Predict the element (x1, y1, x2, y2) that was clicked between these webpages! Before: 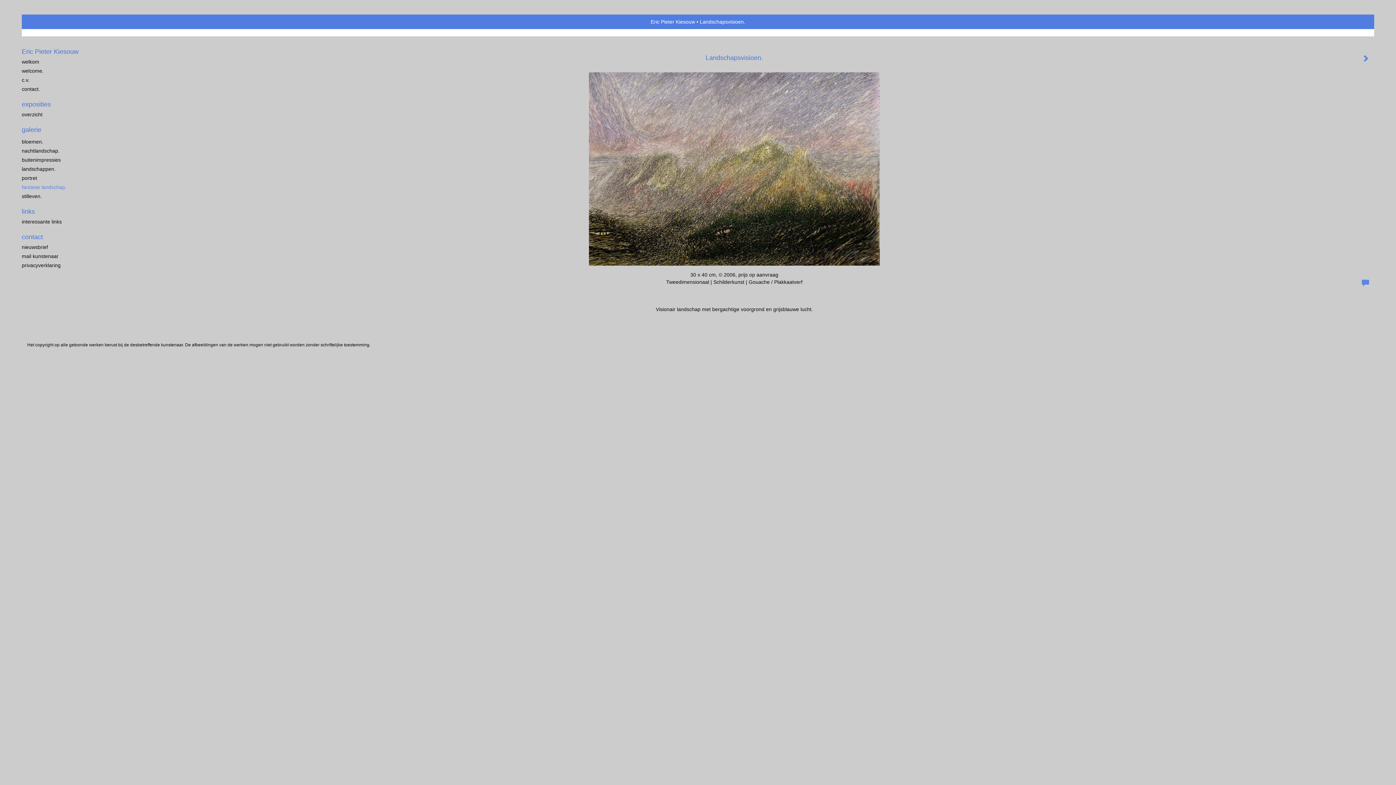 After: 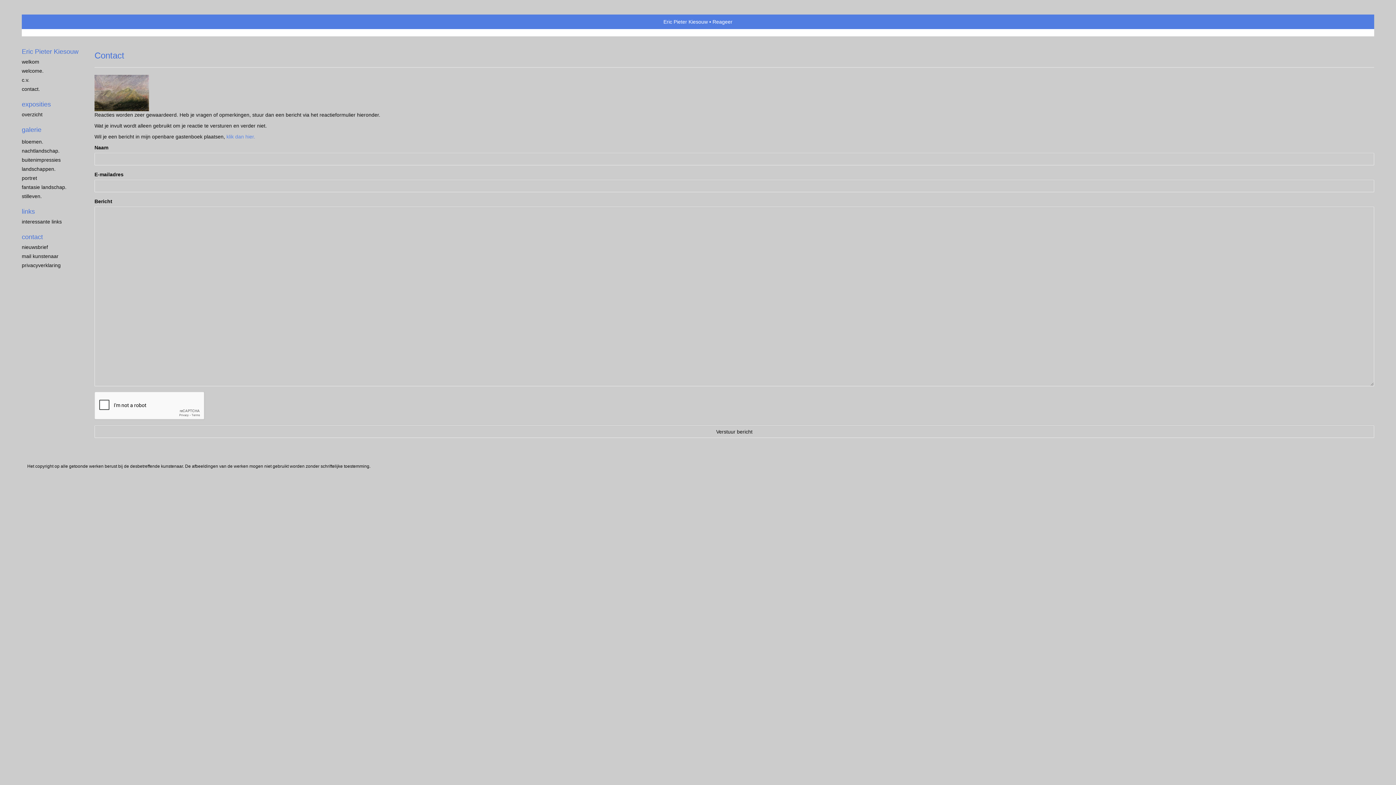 Action: bbox: (1357, 274, 1374, 292)